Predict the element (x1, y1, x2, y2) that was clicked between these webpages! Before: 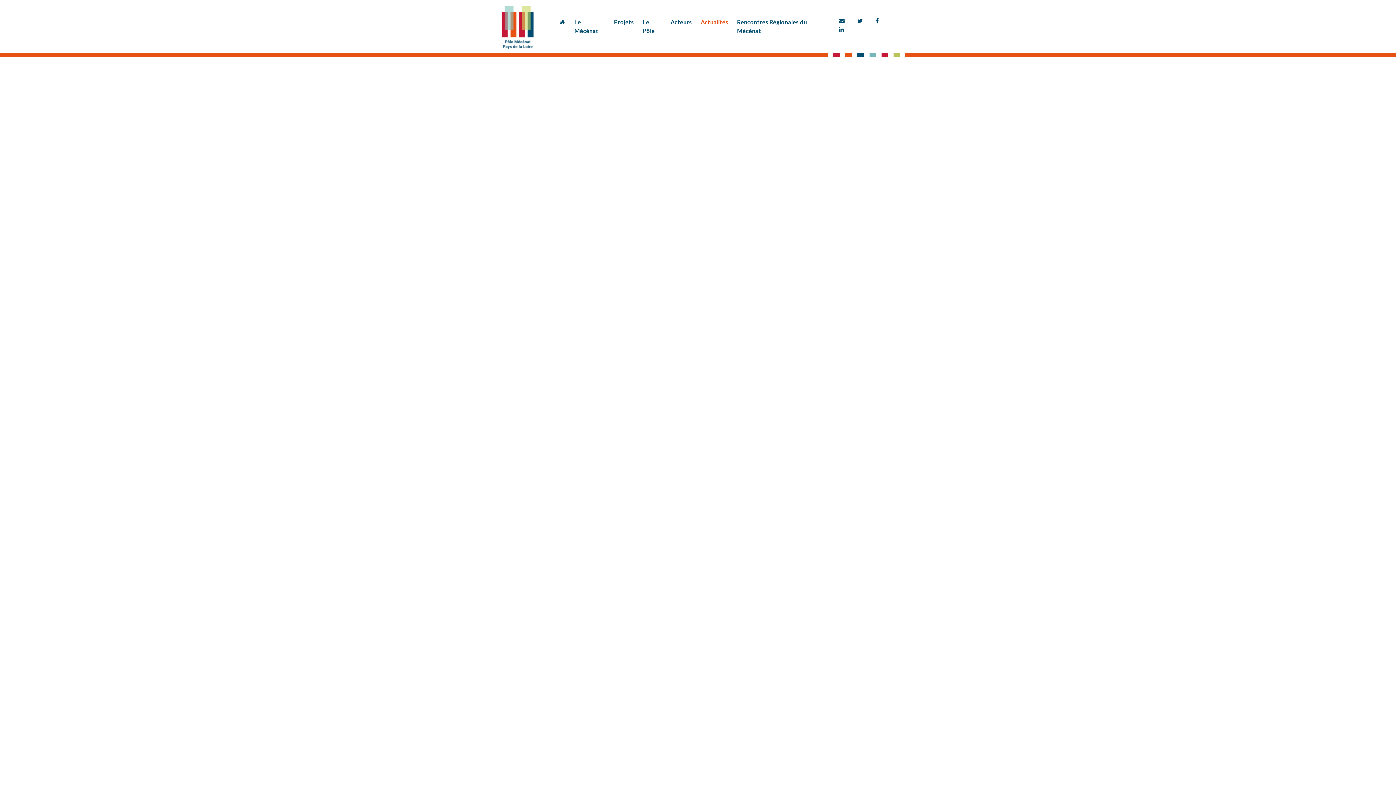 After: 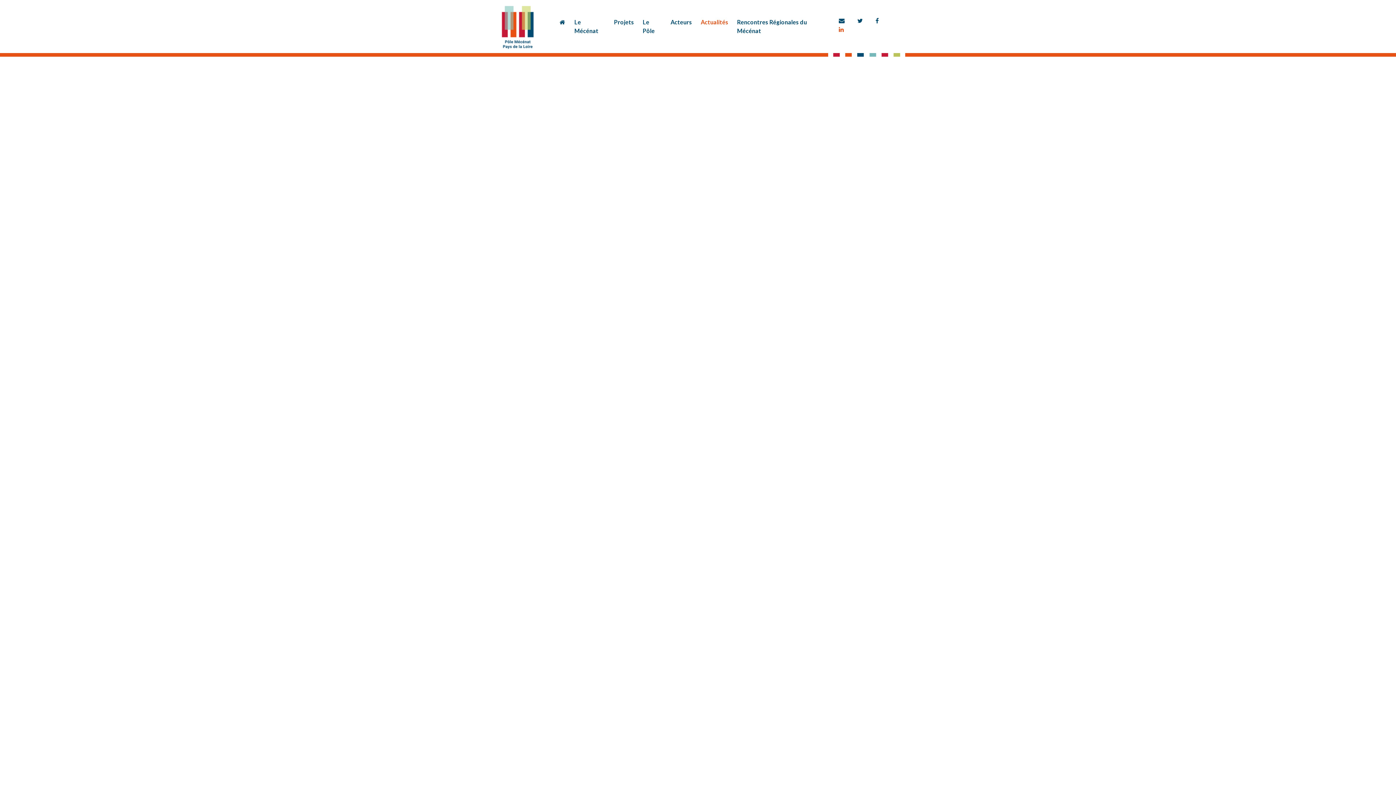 Action: bbox: (834, 21, 848, 37)